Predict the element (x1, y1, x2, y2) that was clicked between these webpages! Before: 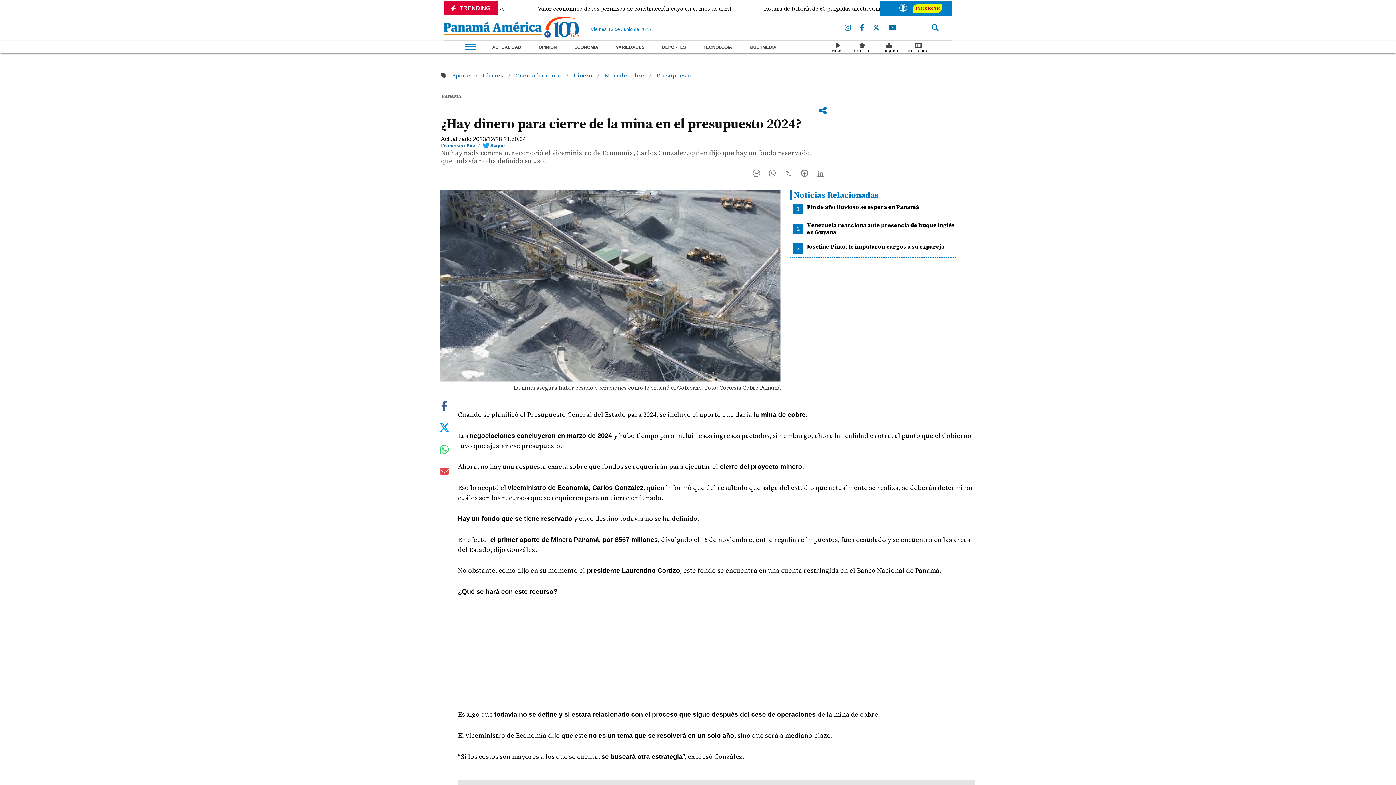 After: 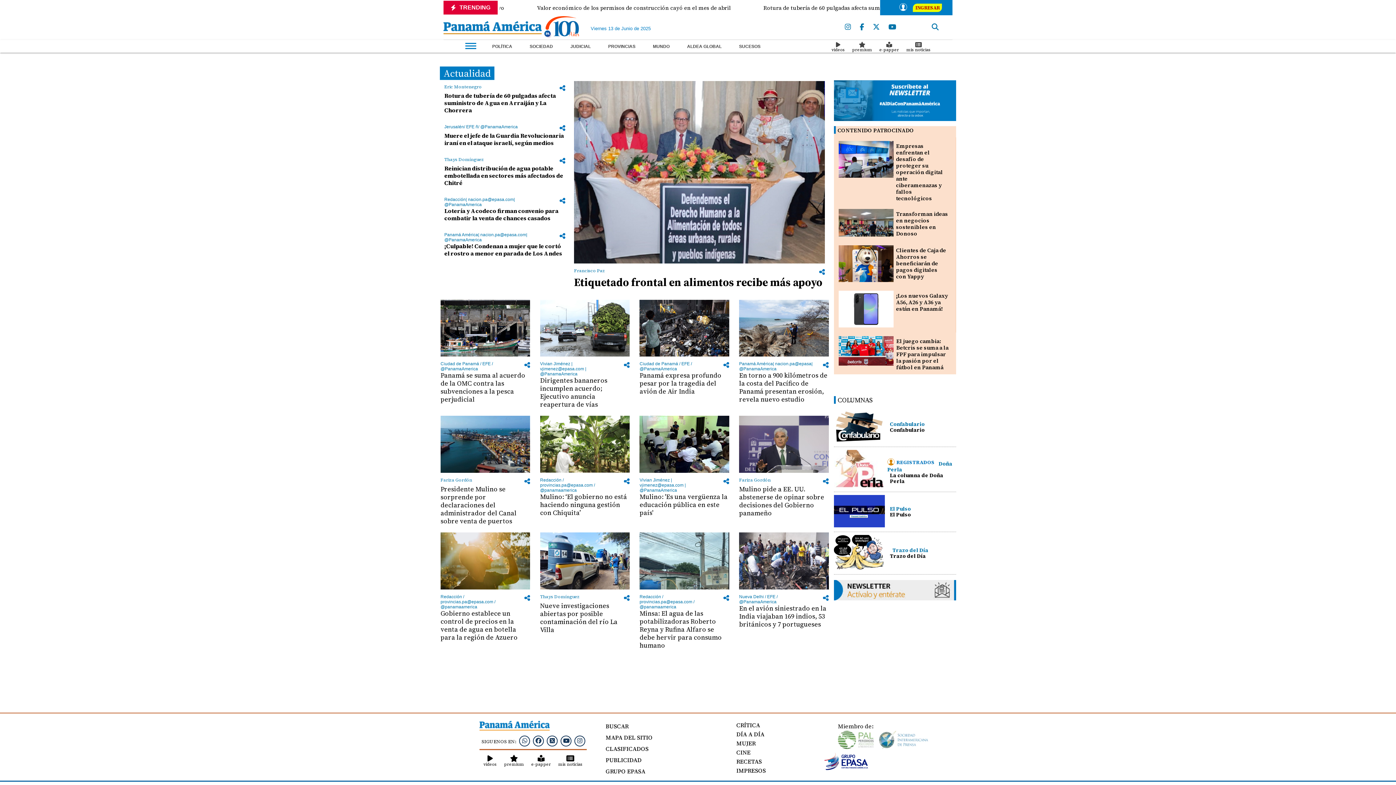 Action: label: ACTUALIDAD bbox: (487, 40, 526, 53)